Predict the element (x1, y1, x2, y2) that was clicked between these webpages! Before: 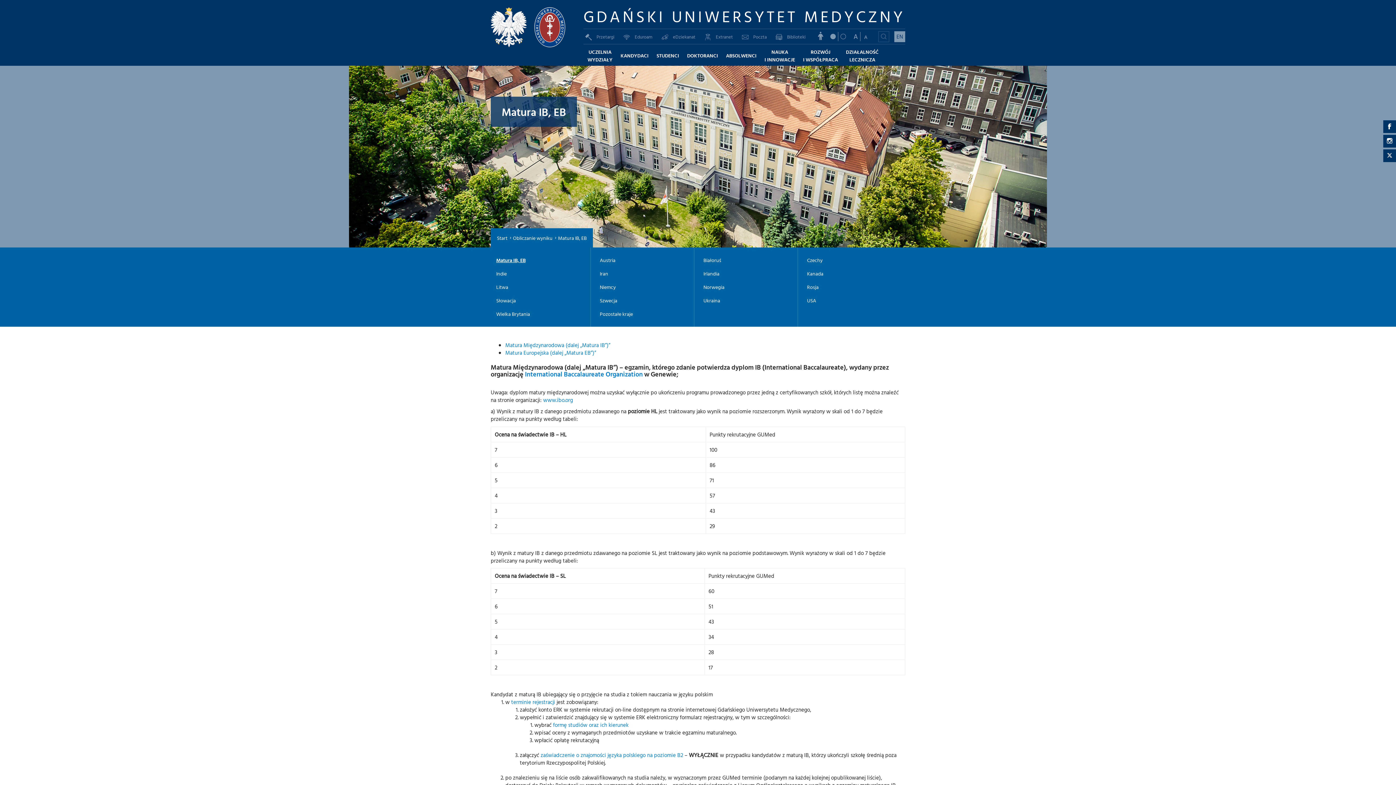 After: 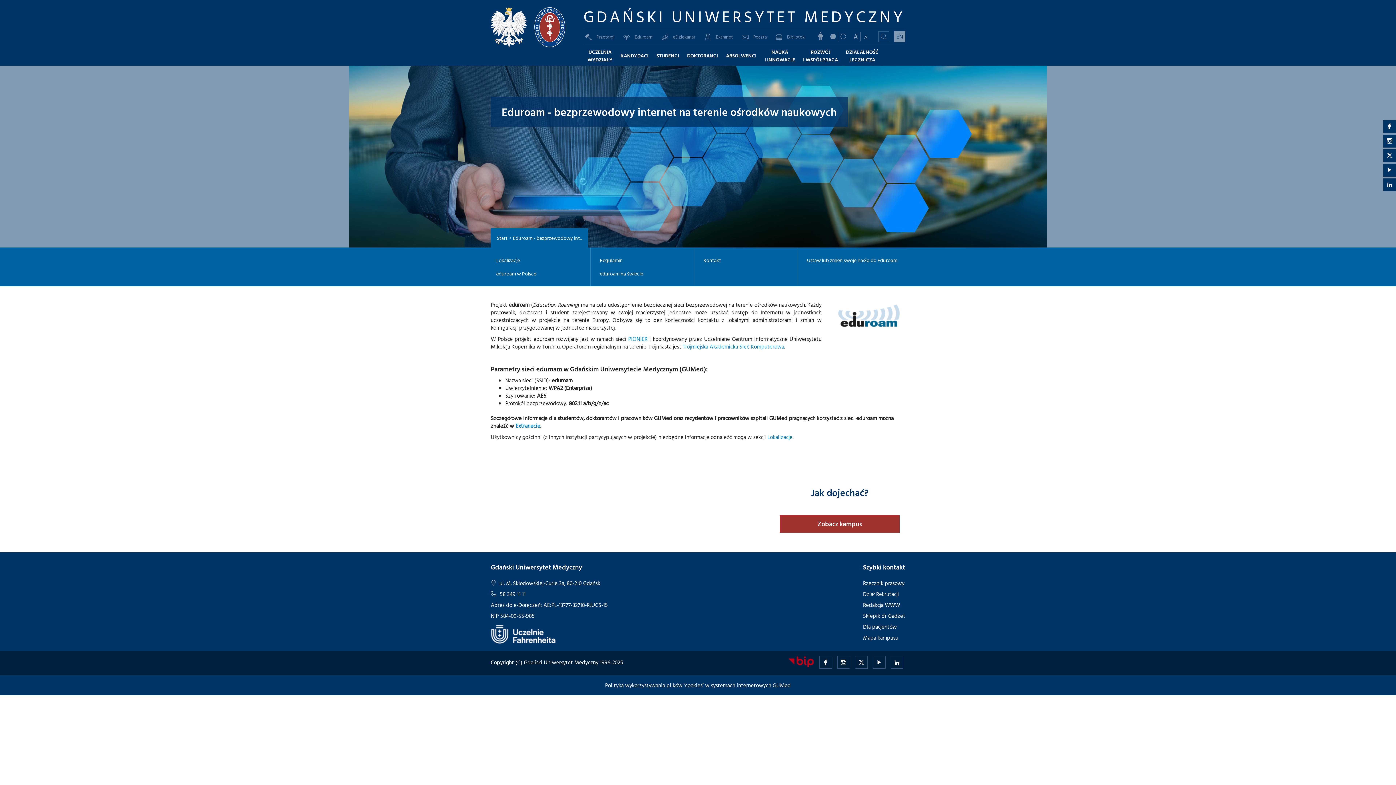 Action: label: Eduroam bbox: (621, 31, 654, 42)